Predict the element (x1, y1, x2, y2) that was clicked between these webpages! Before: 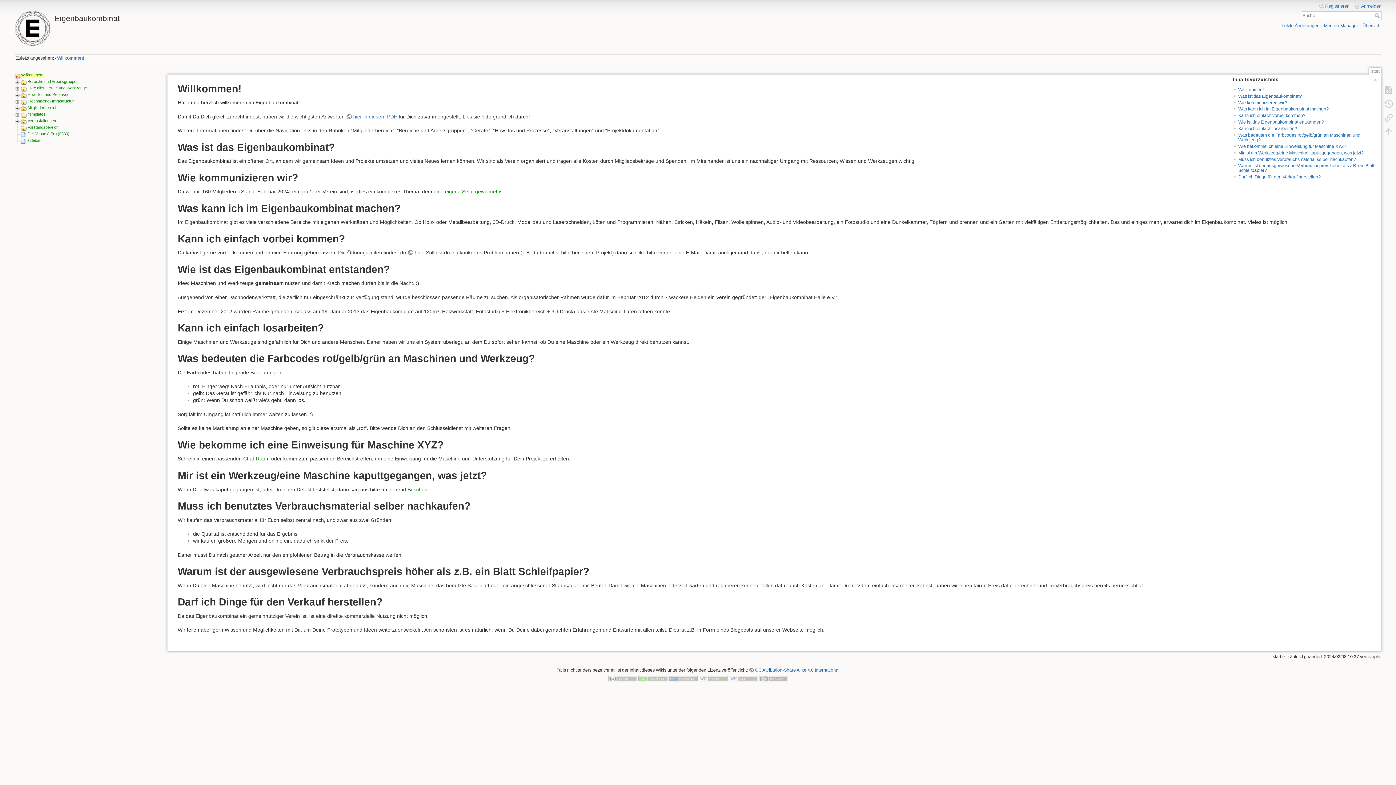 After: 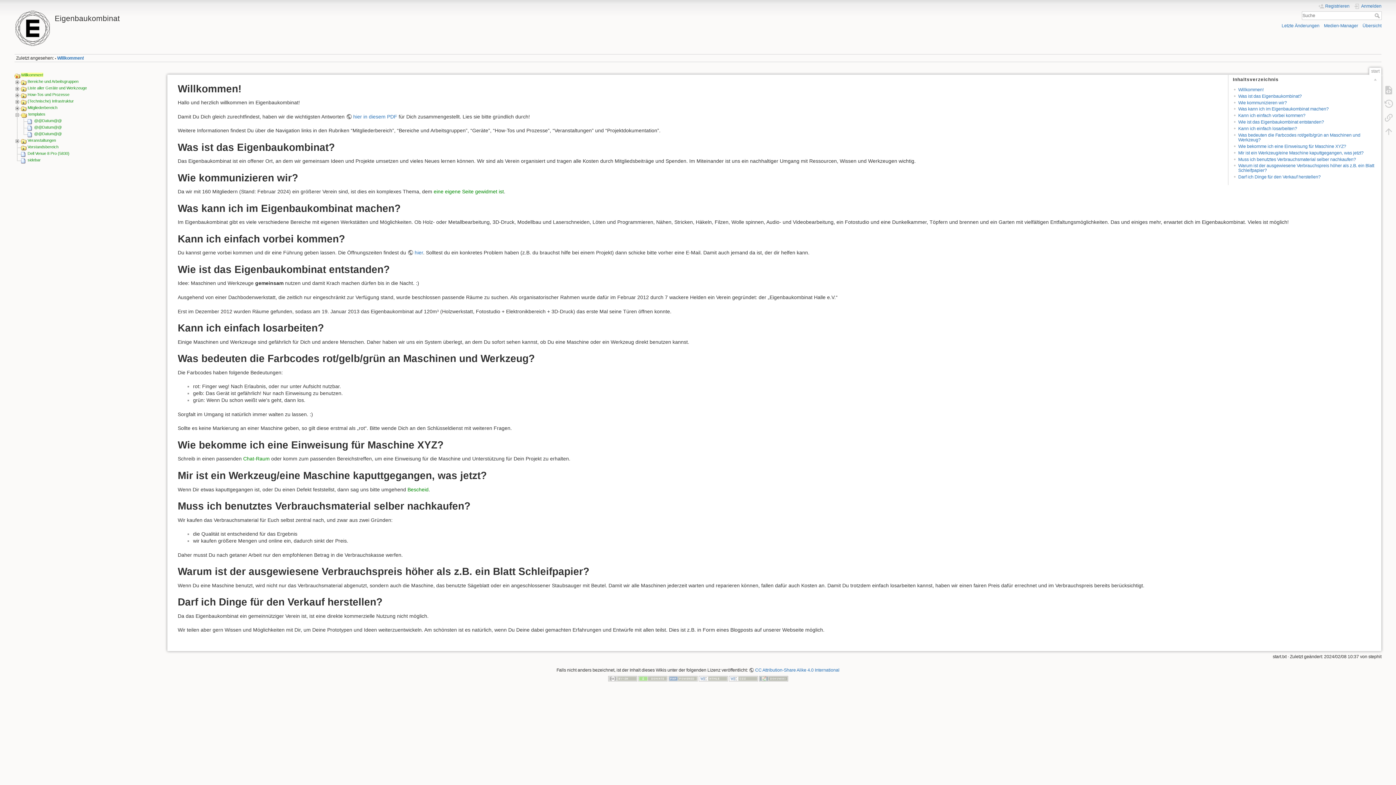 Action: bbox: (27, 111, 46, 116) label: templates